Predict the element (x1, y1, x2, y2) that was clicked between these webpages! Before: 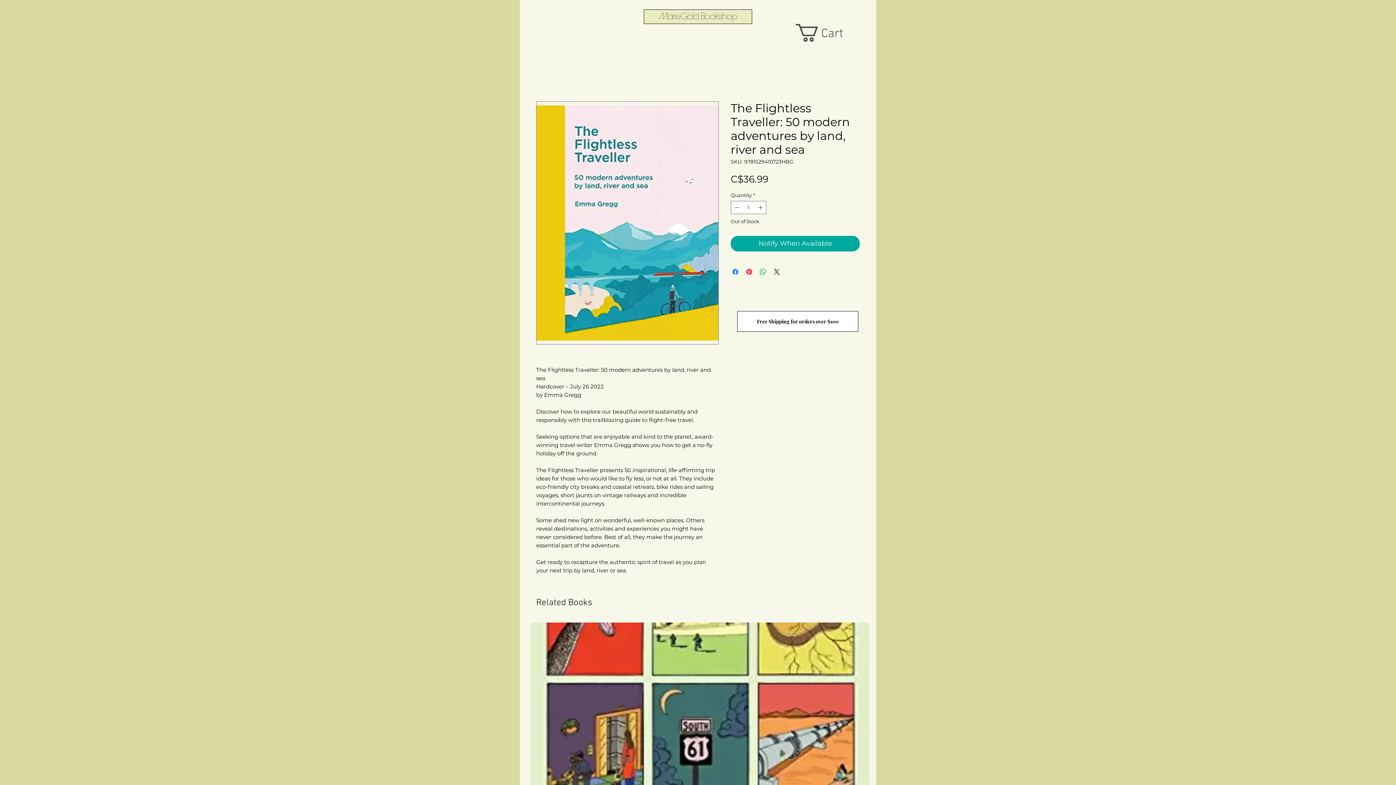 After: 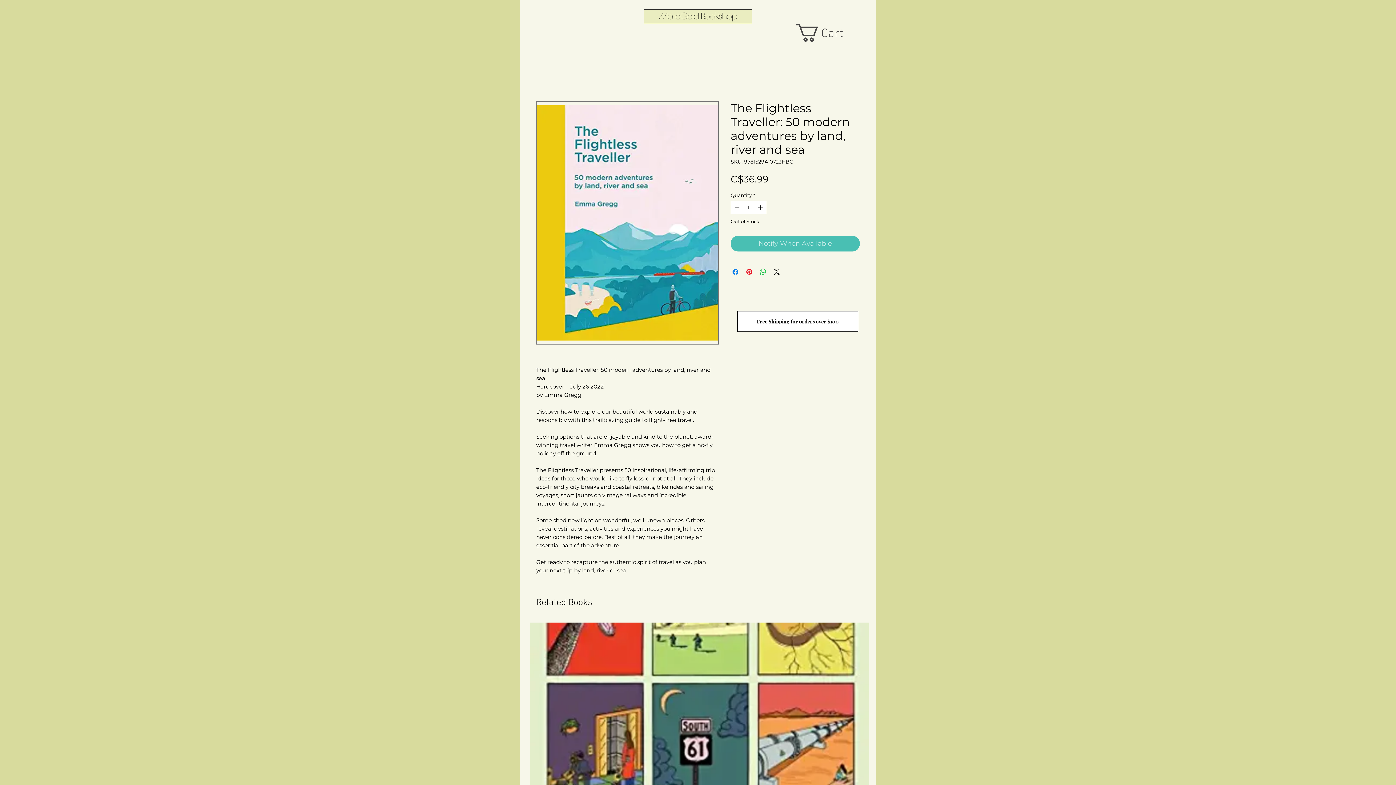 Action: bbox: (730, 235, 860, 251) label: Notify When Available